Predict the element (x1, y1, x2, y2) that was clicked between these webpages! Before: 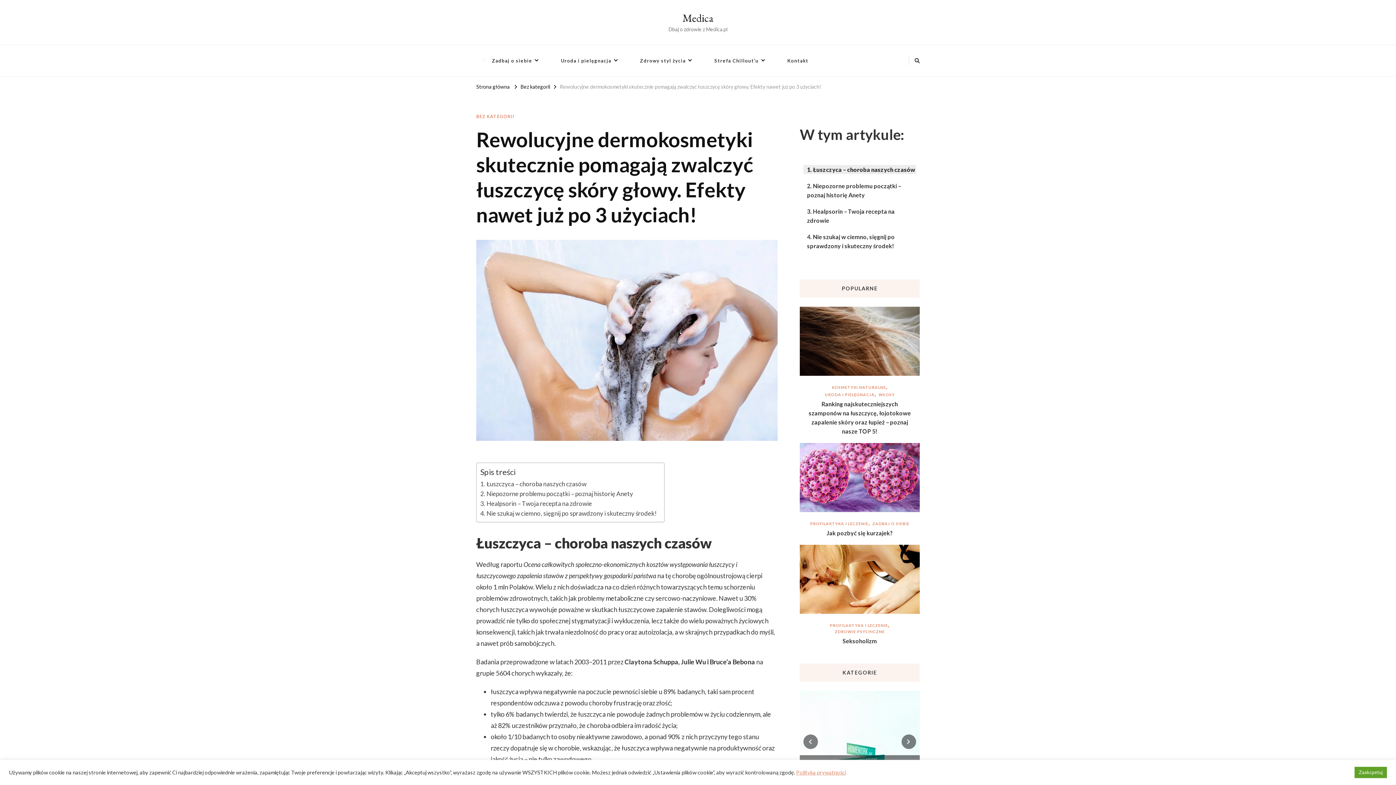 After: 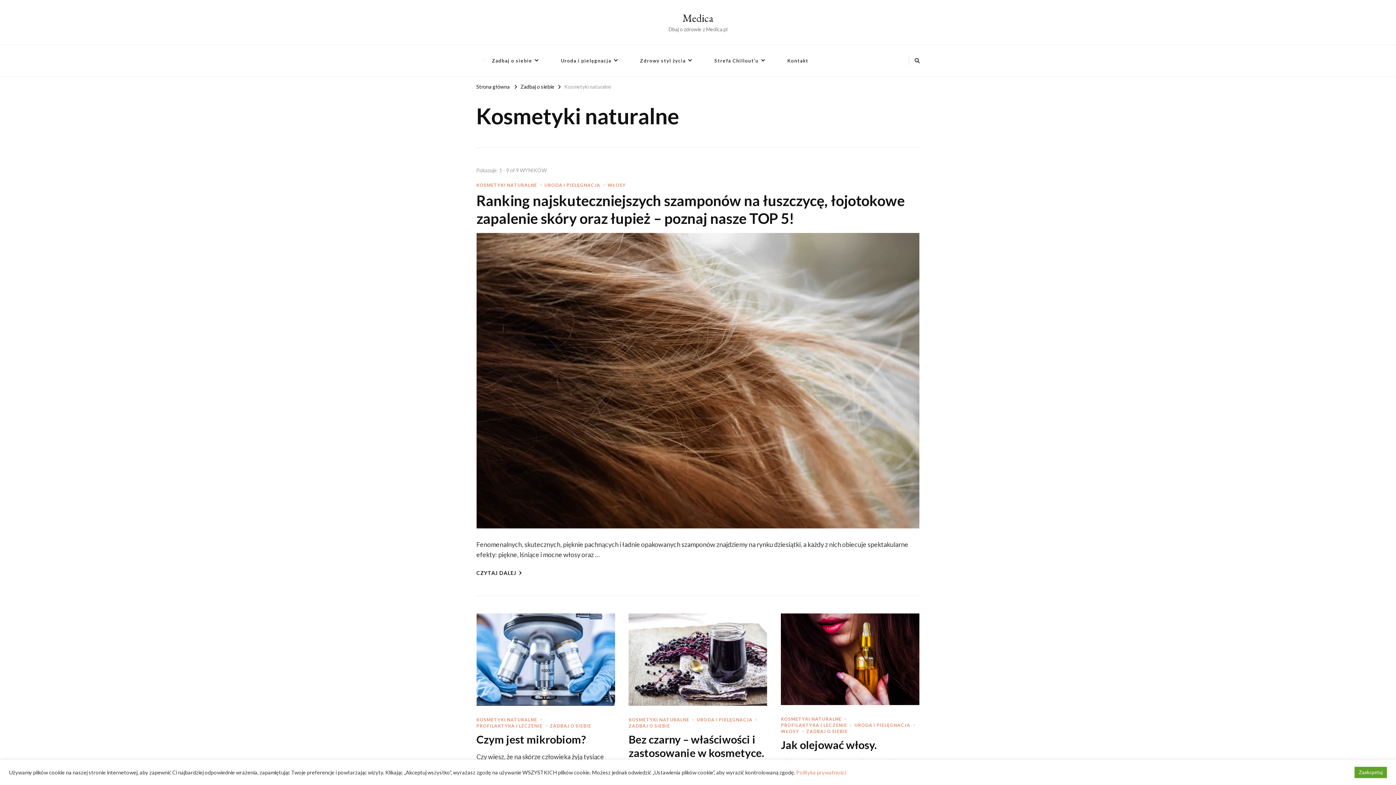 Action: bbox: (832, 383, 888, 390) label: KOSMETYKI NATURALNE